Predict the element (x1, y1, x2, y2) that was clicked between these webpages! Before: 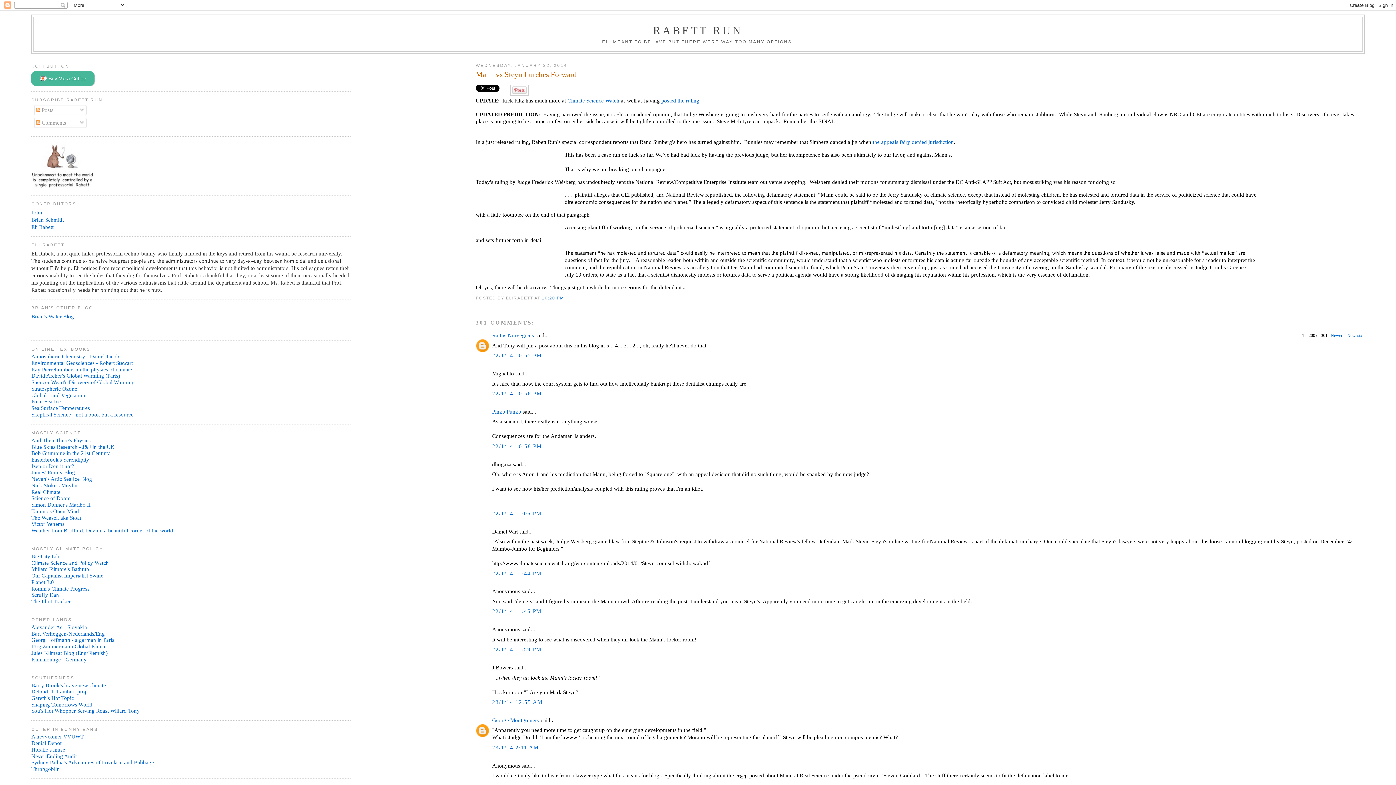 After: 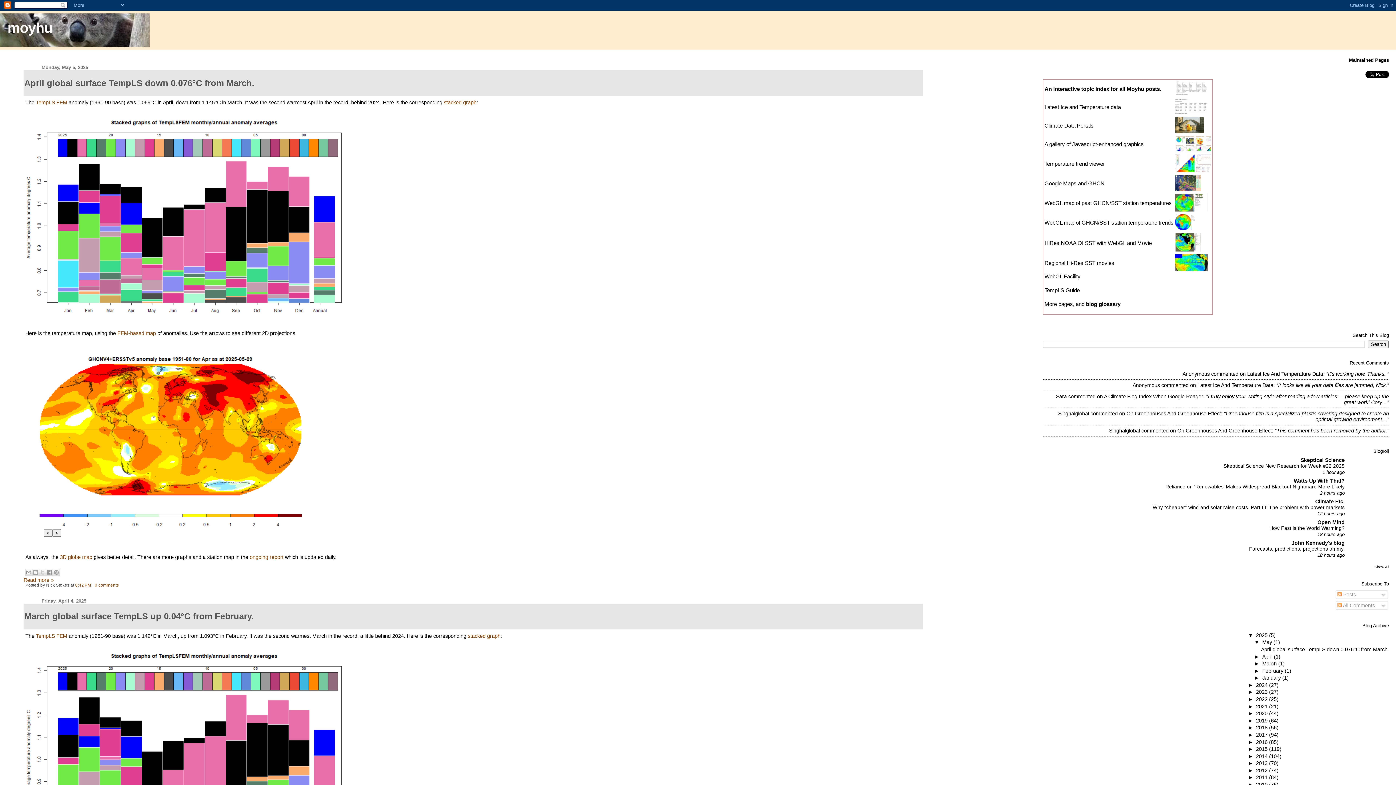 Action: label: Nick Stoke's Moyhu bbox: (31, 482, 77, 488)